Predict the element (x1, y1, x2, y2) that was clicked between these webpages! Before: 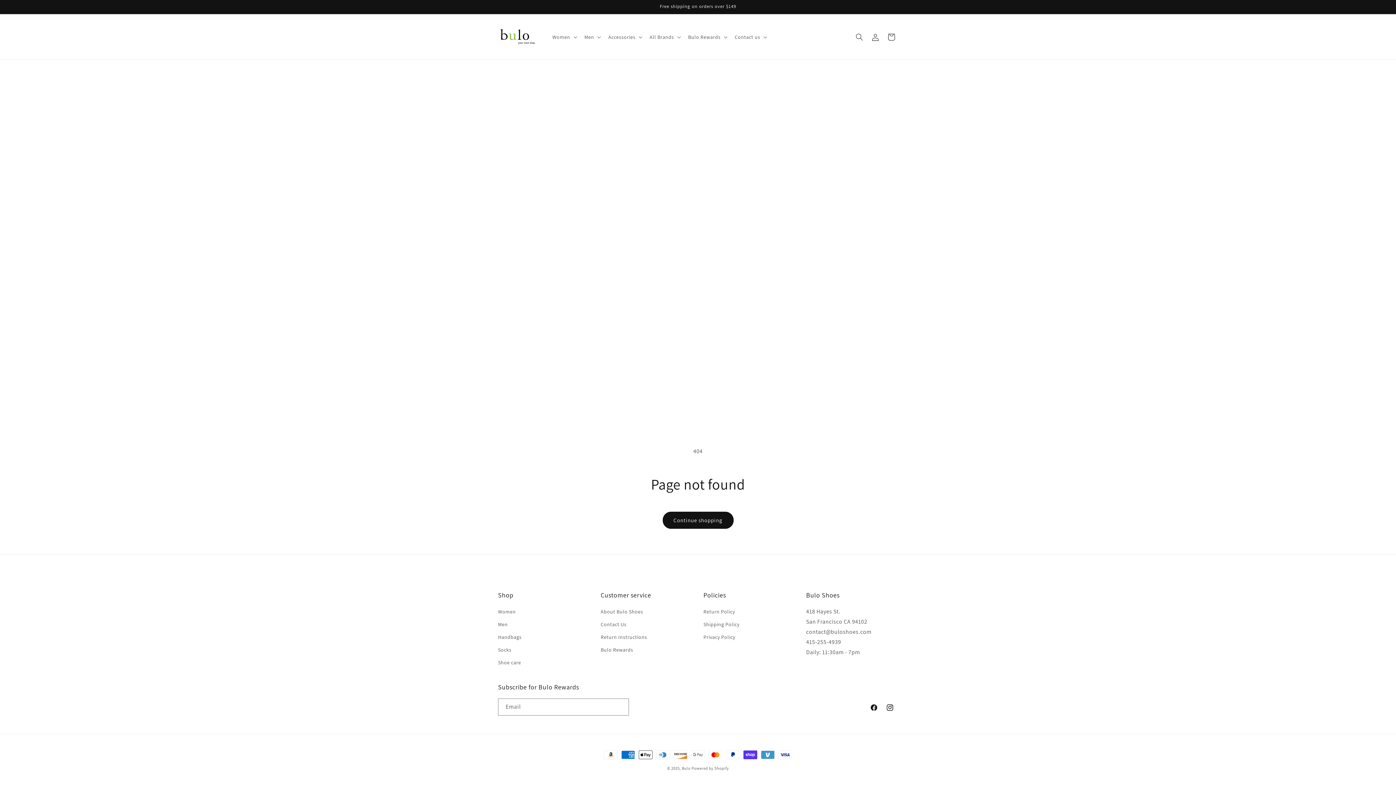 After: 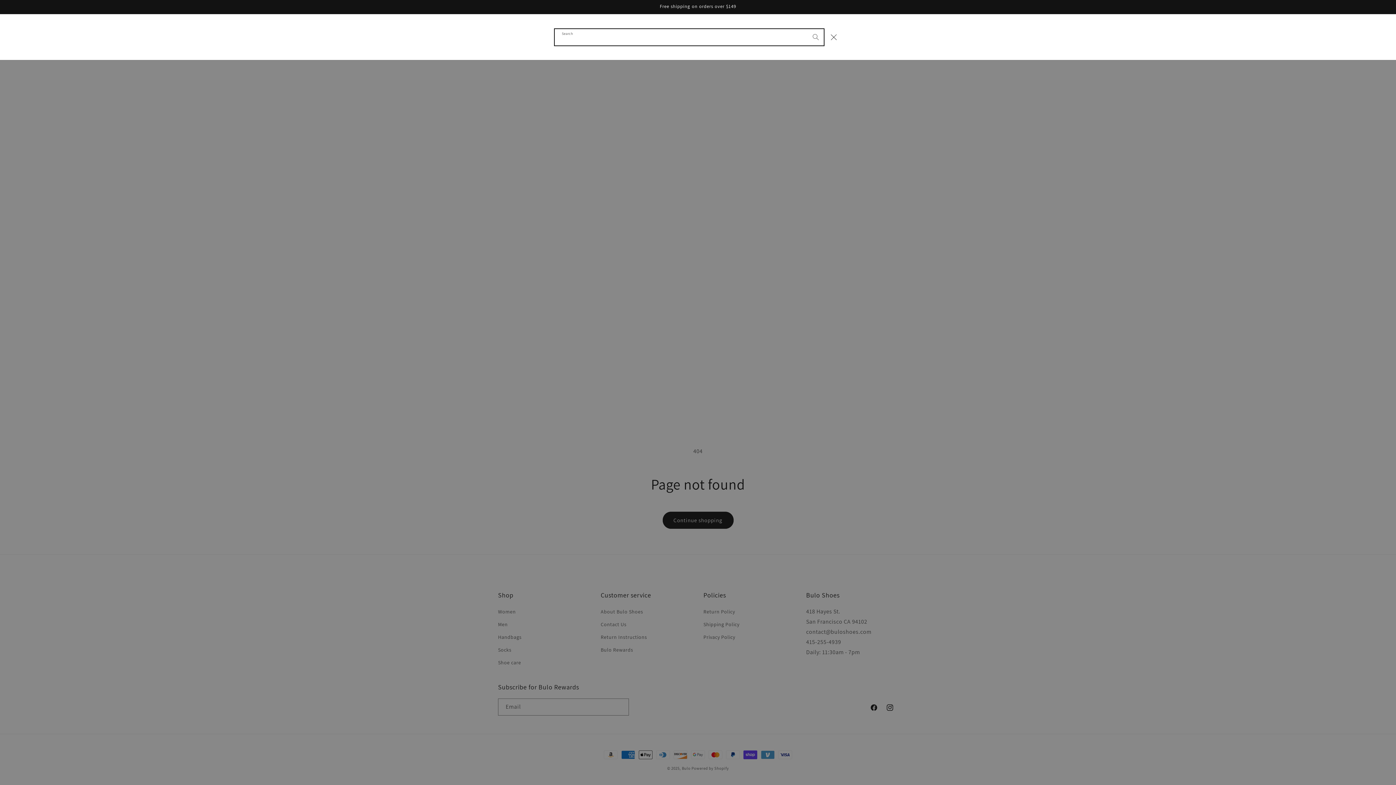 Action: label: Search bbox: (851, 28, 867, 44)